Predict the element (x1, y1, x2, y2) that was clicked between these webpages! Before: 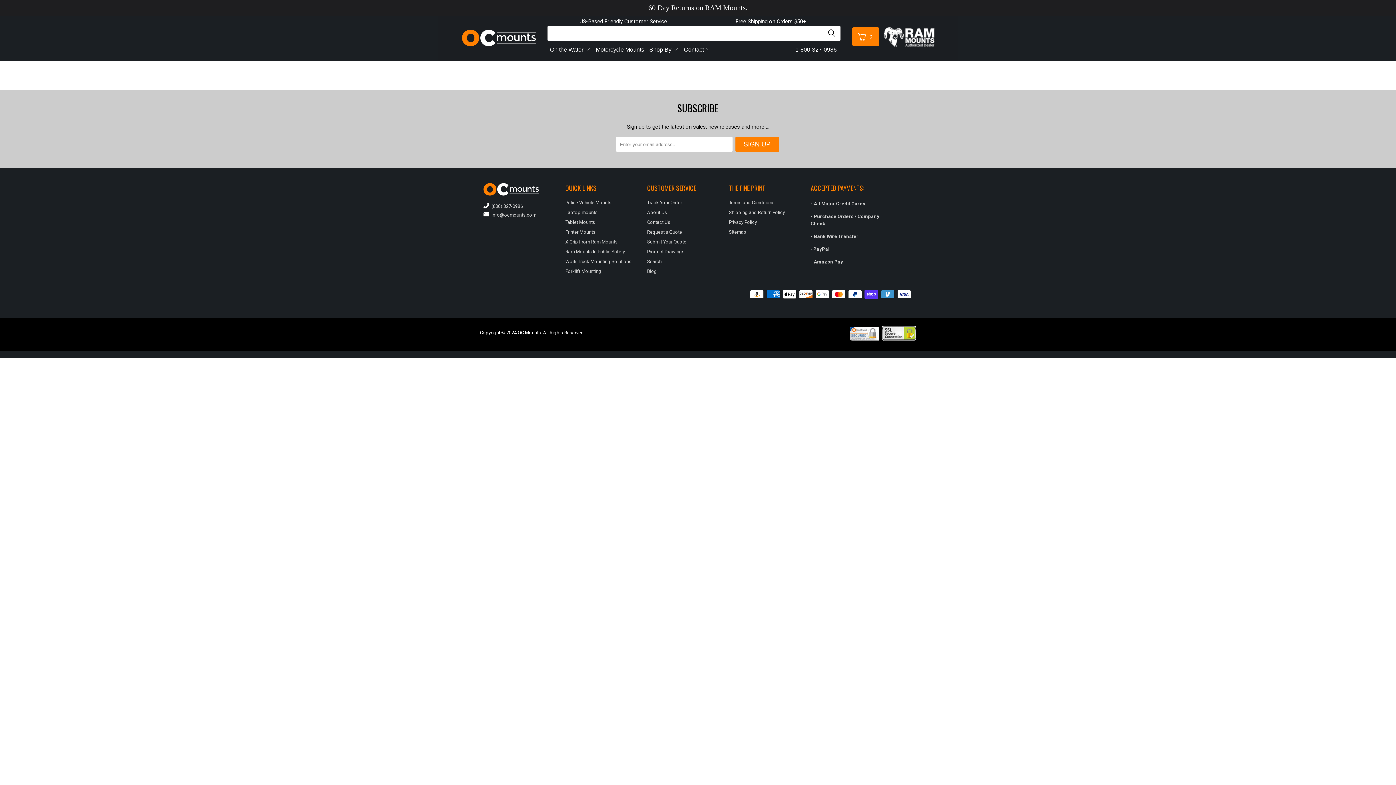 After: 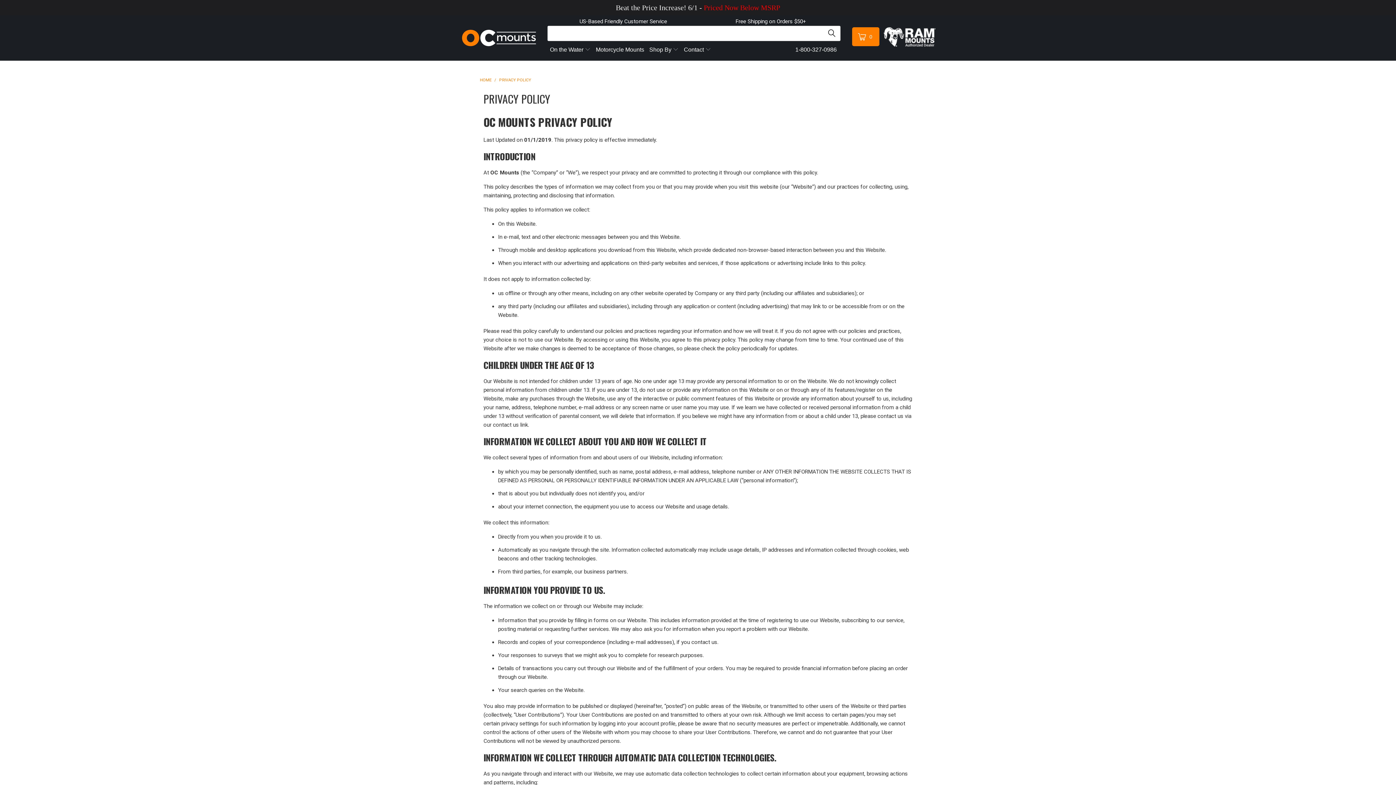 Action: bbox: (729, 219, 757, 225) label: Privacy Policy